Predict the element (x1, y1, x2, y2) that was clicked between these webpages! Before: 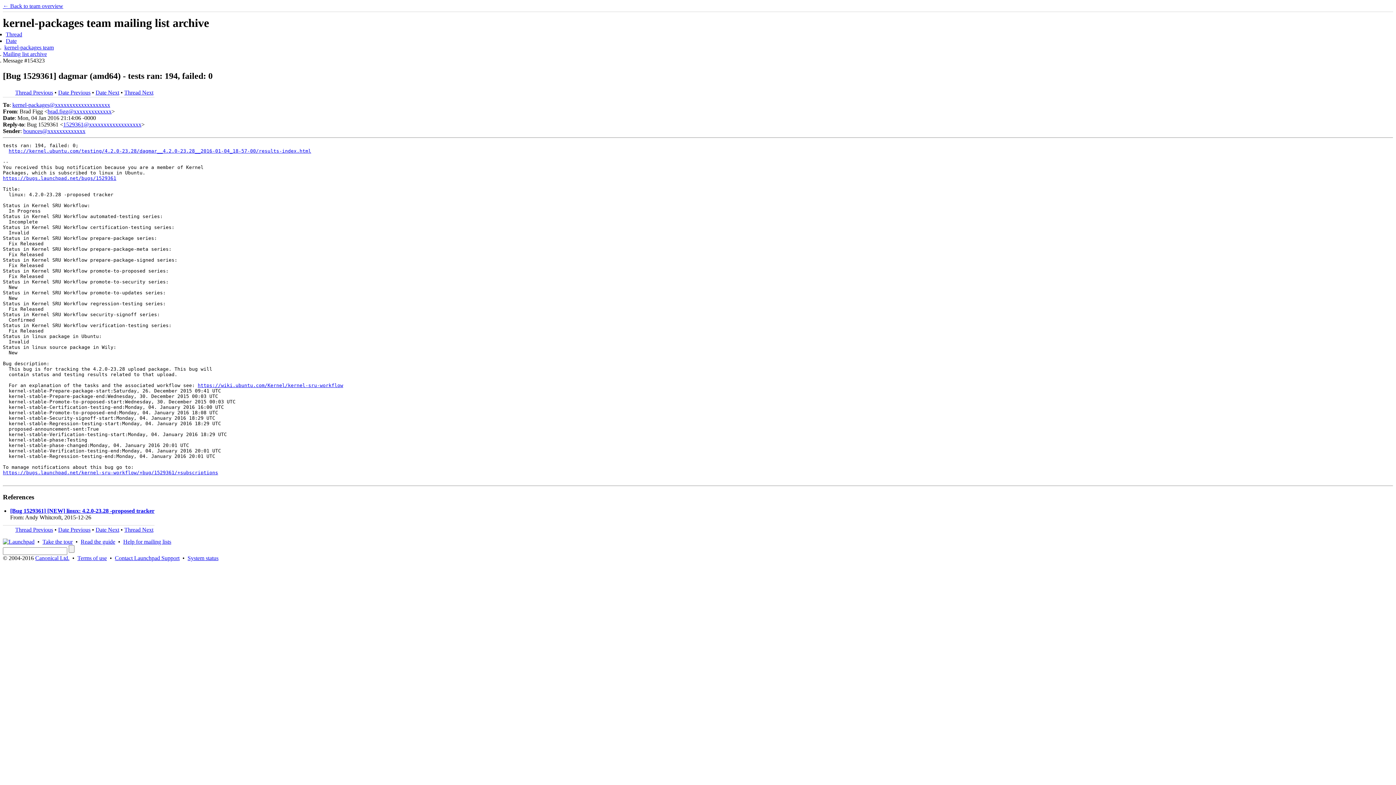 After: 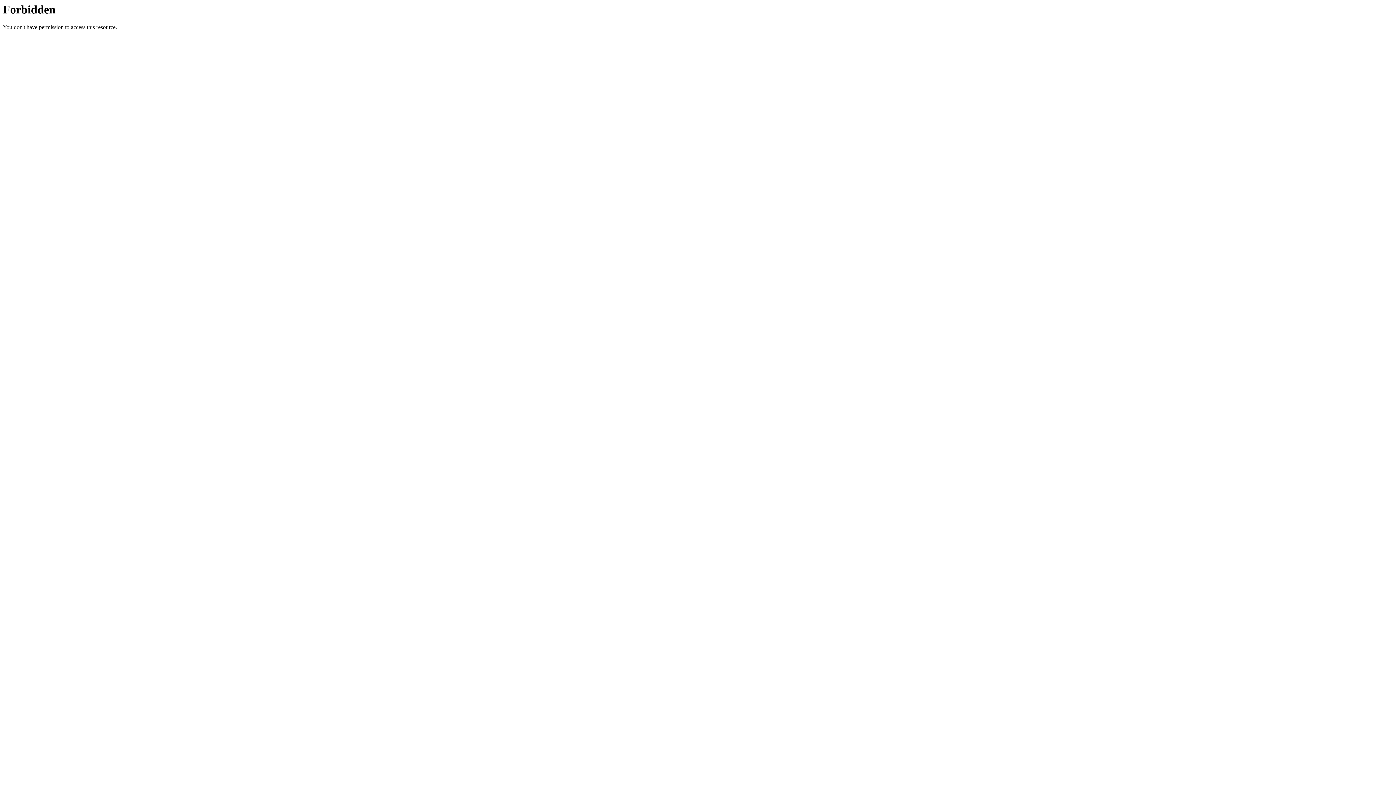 Action: bbox: (2, 2, 63, 9) label: ← Back to team overview